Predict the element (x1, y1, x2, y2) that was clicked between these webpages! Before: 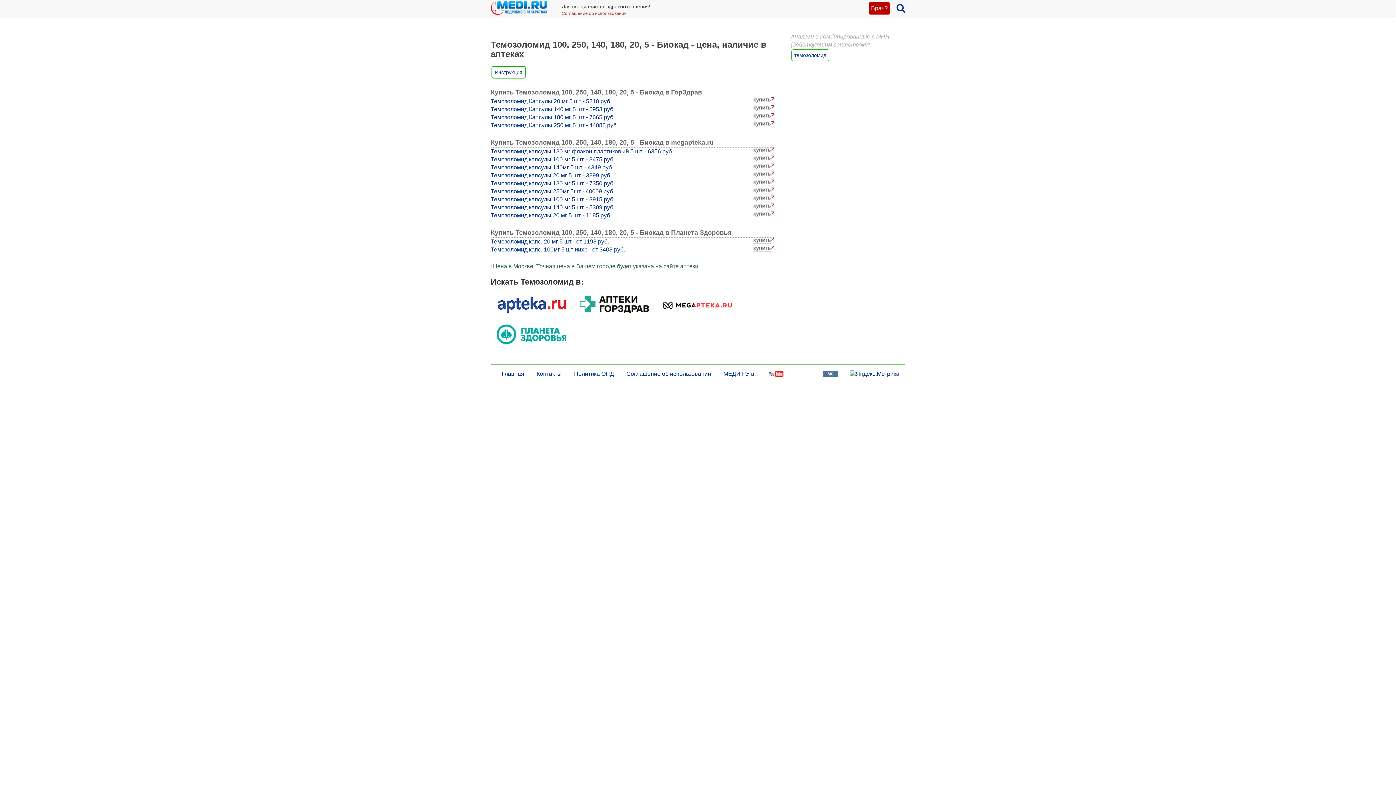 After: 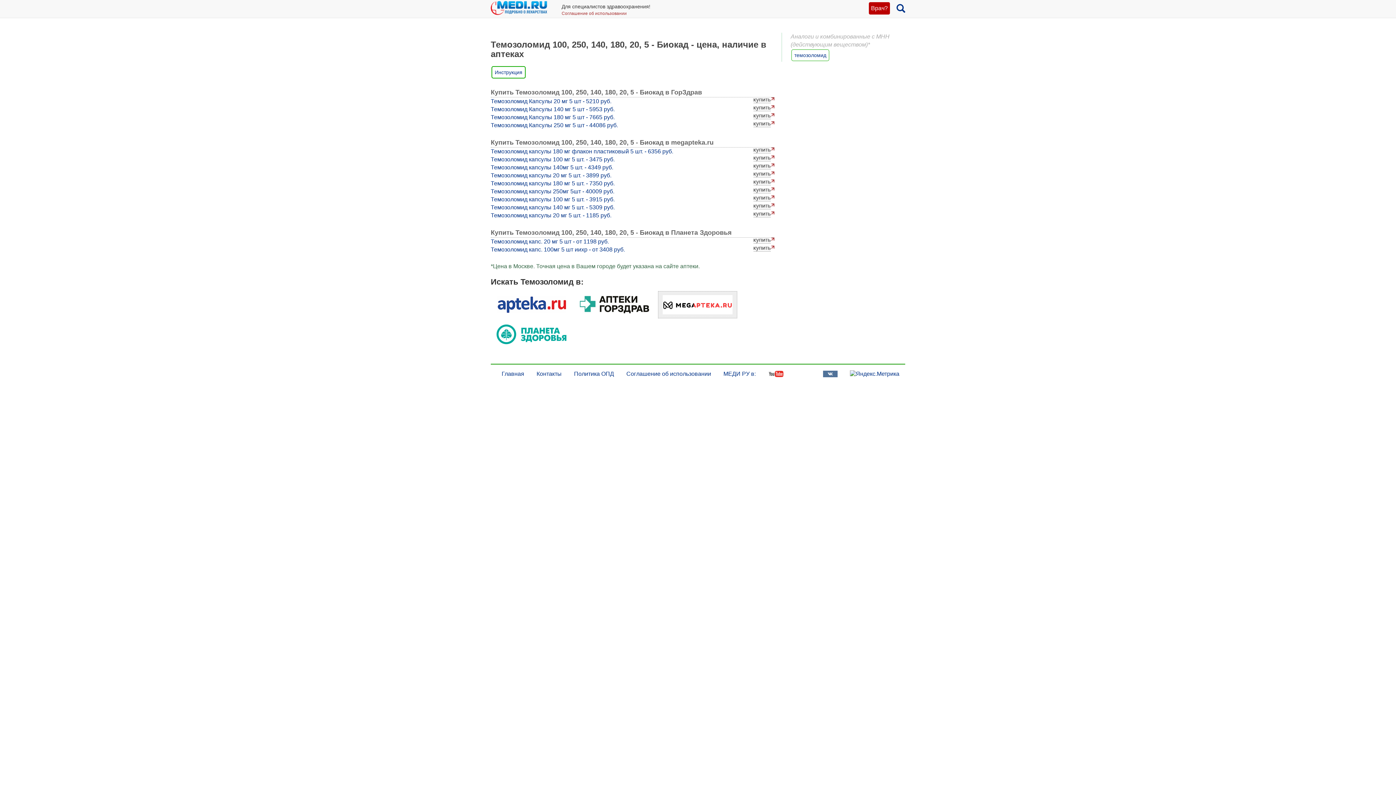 Action: bbox: (658, 291, 737, 318)